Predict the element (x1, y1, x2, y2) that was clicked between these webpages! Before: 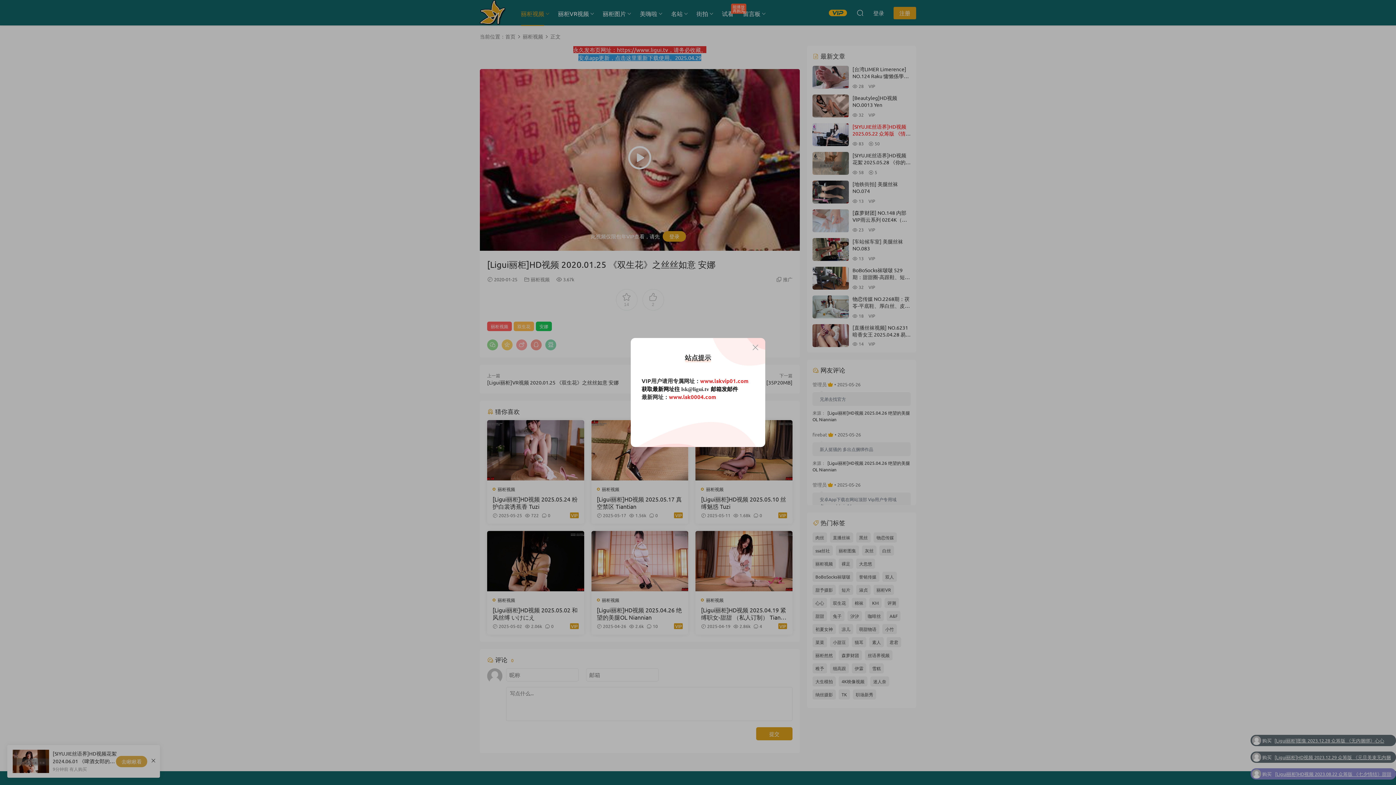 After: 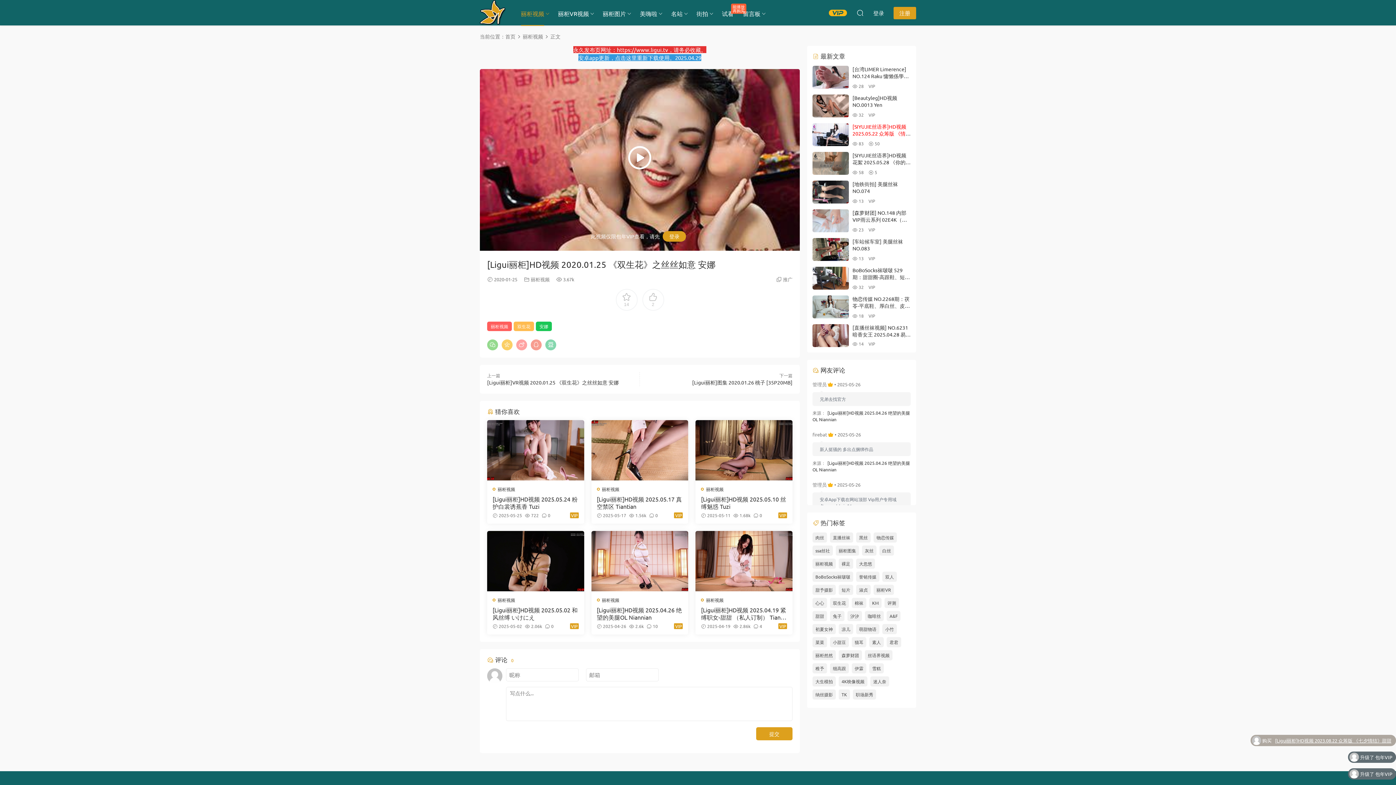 Action: bbox: (751, 343, 760, 352)